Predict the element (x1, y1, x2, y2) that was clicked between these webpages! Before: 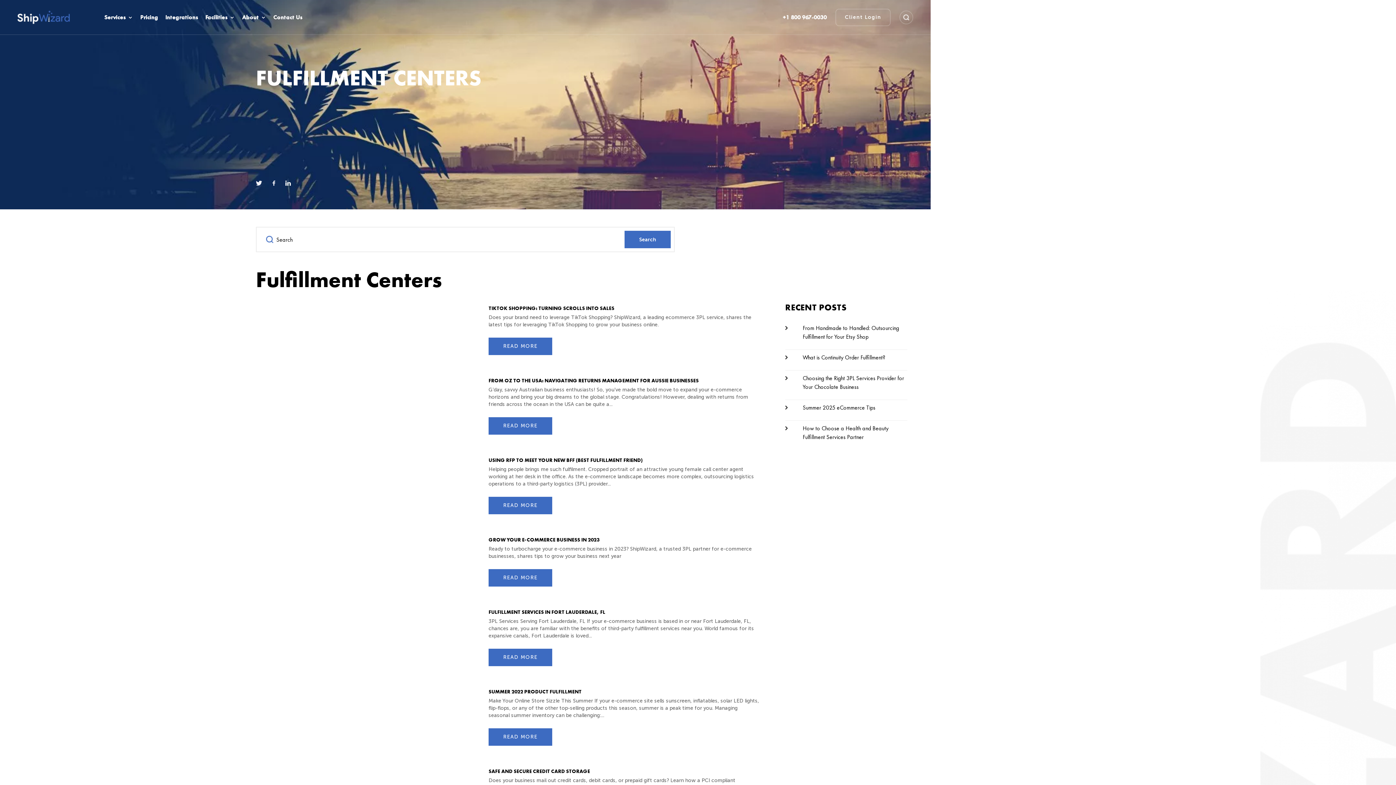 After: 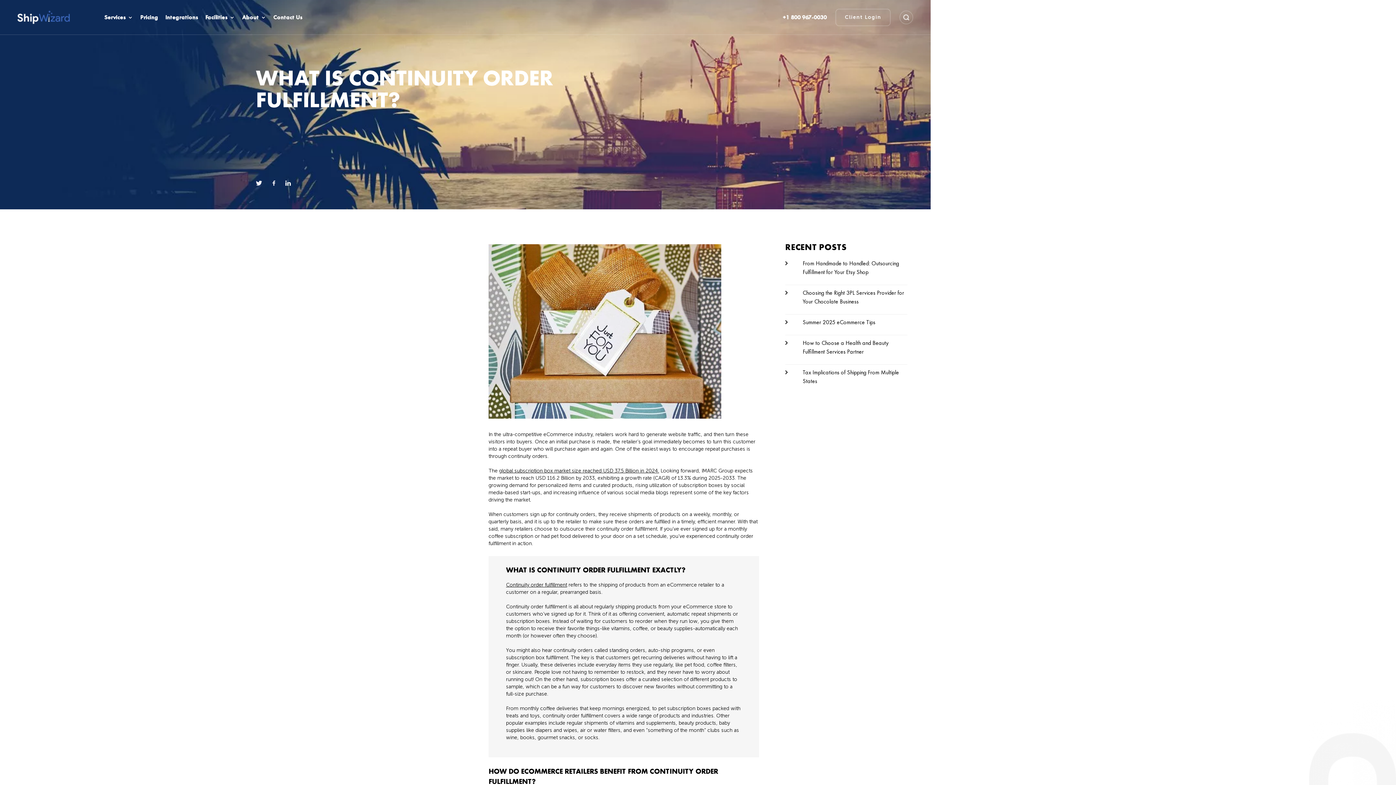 Action: bbox: (785, 353, 907, 370) label: What is Continuity Order Fulfillment?